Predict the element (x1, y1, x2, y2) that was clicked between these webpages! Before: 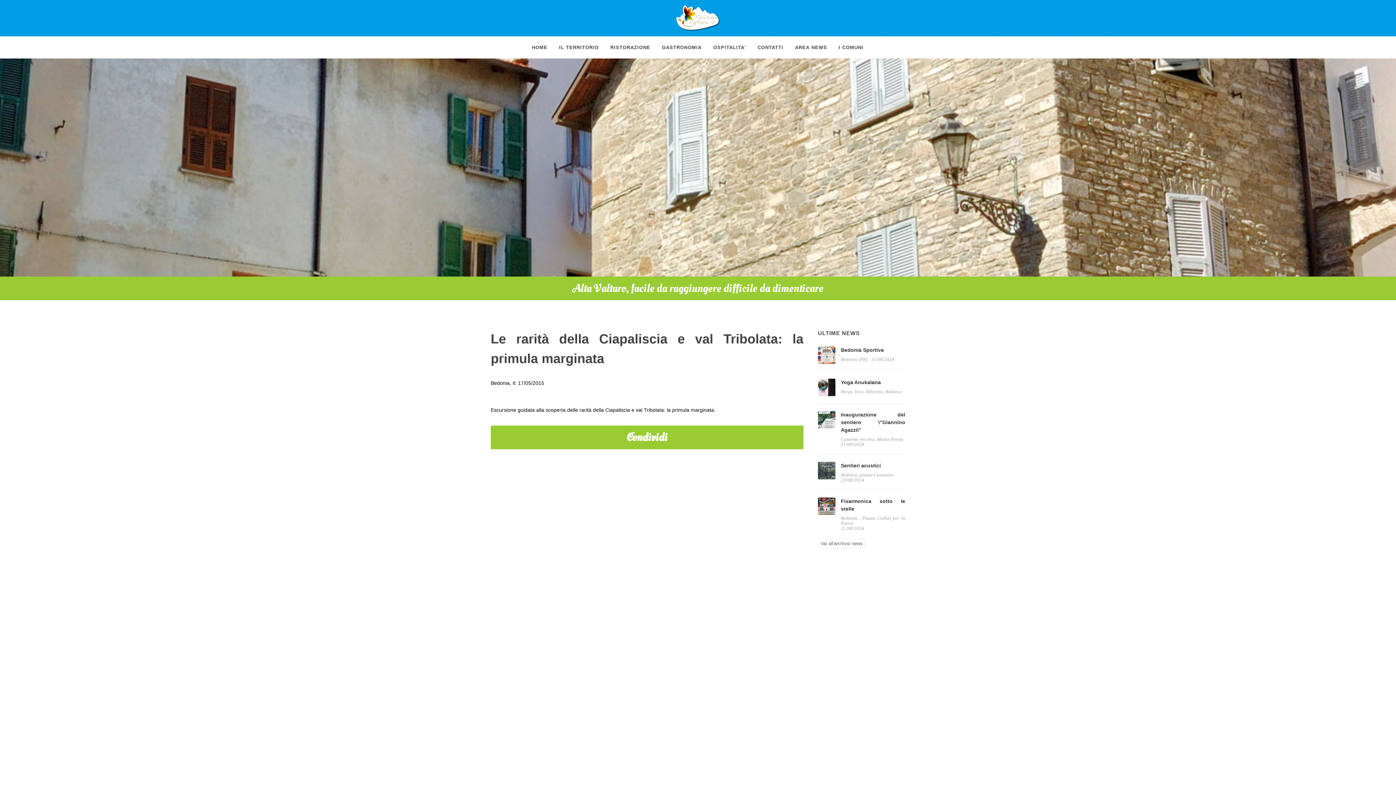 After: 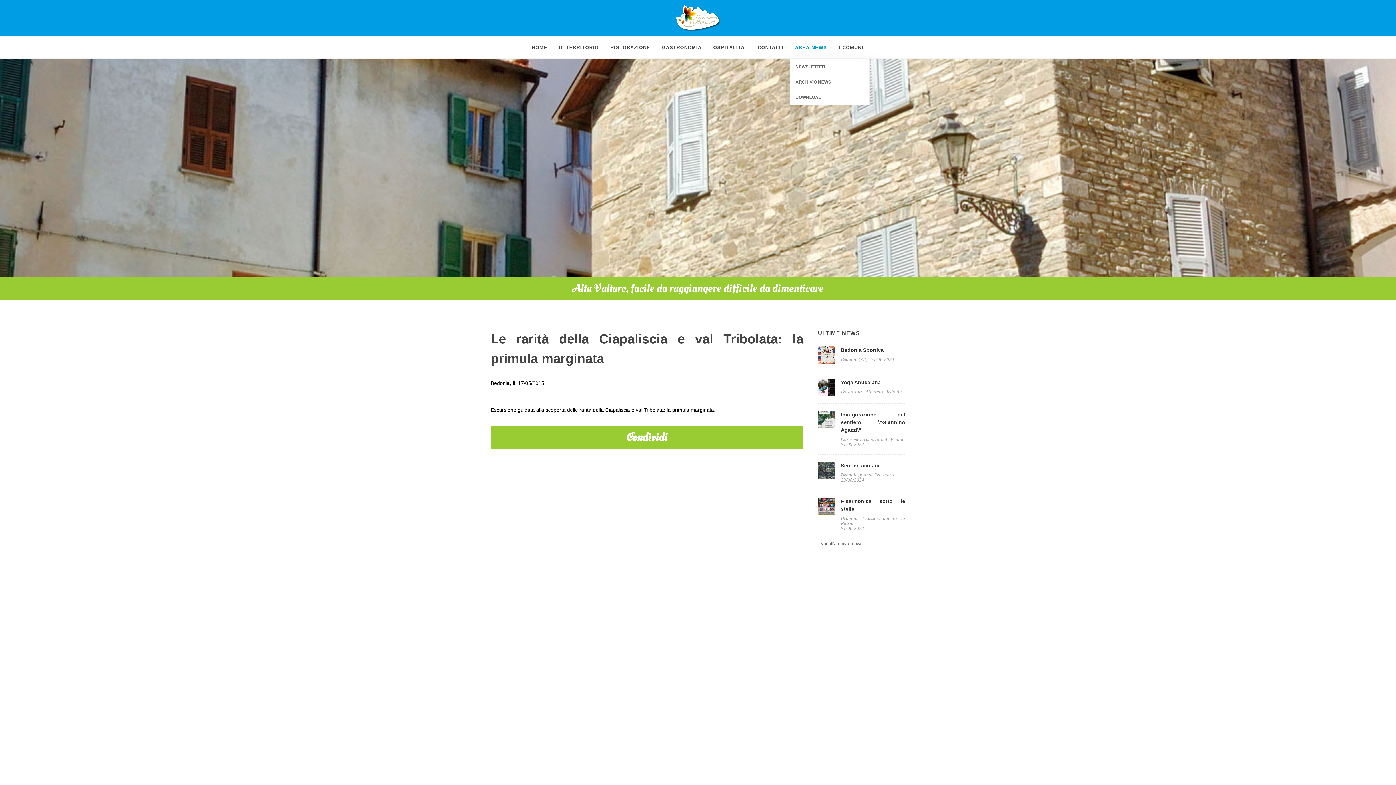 Action: label: AREA NEWS bbox: (789, 36, 832, 58)